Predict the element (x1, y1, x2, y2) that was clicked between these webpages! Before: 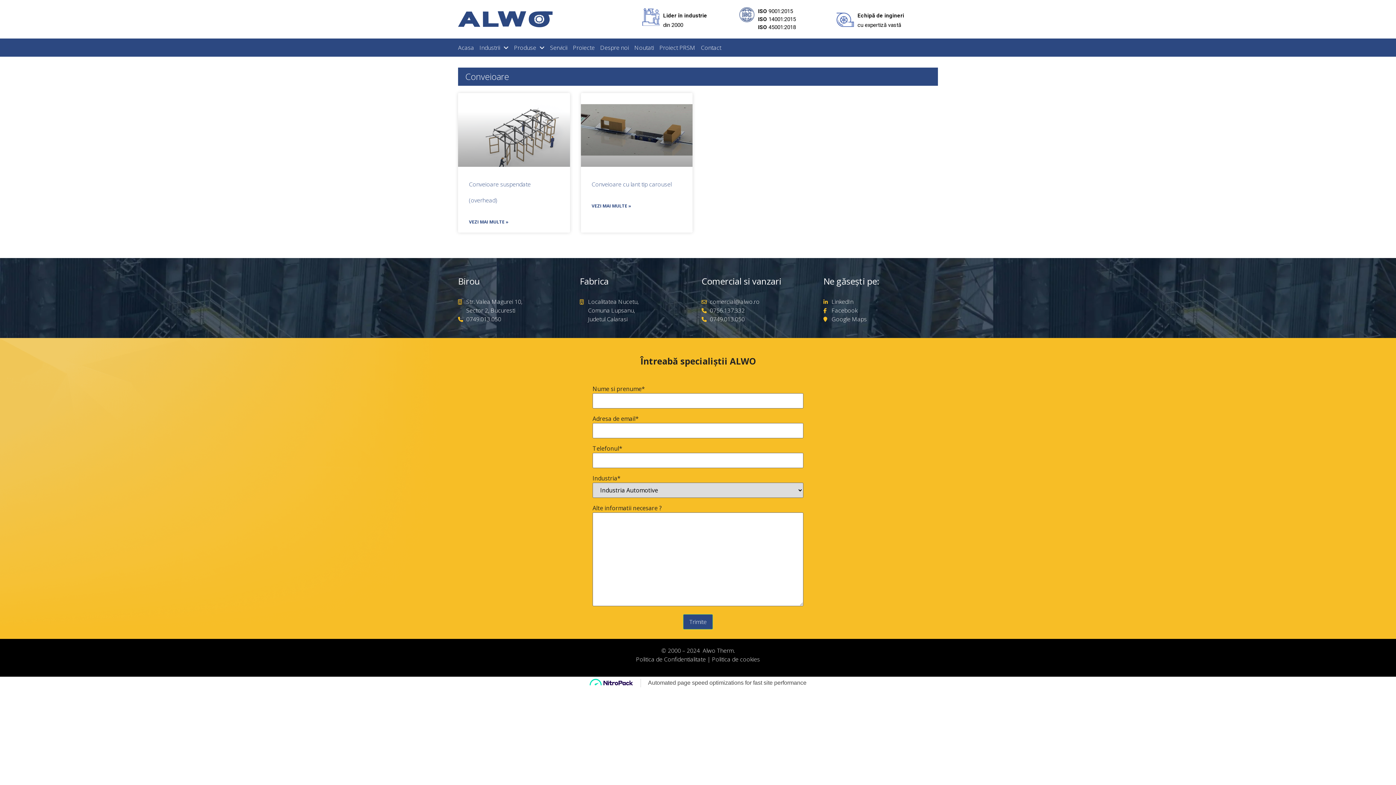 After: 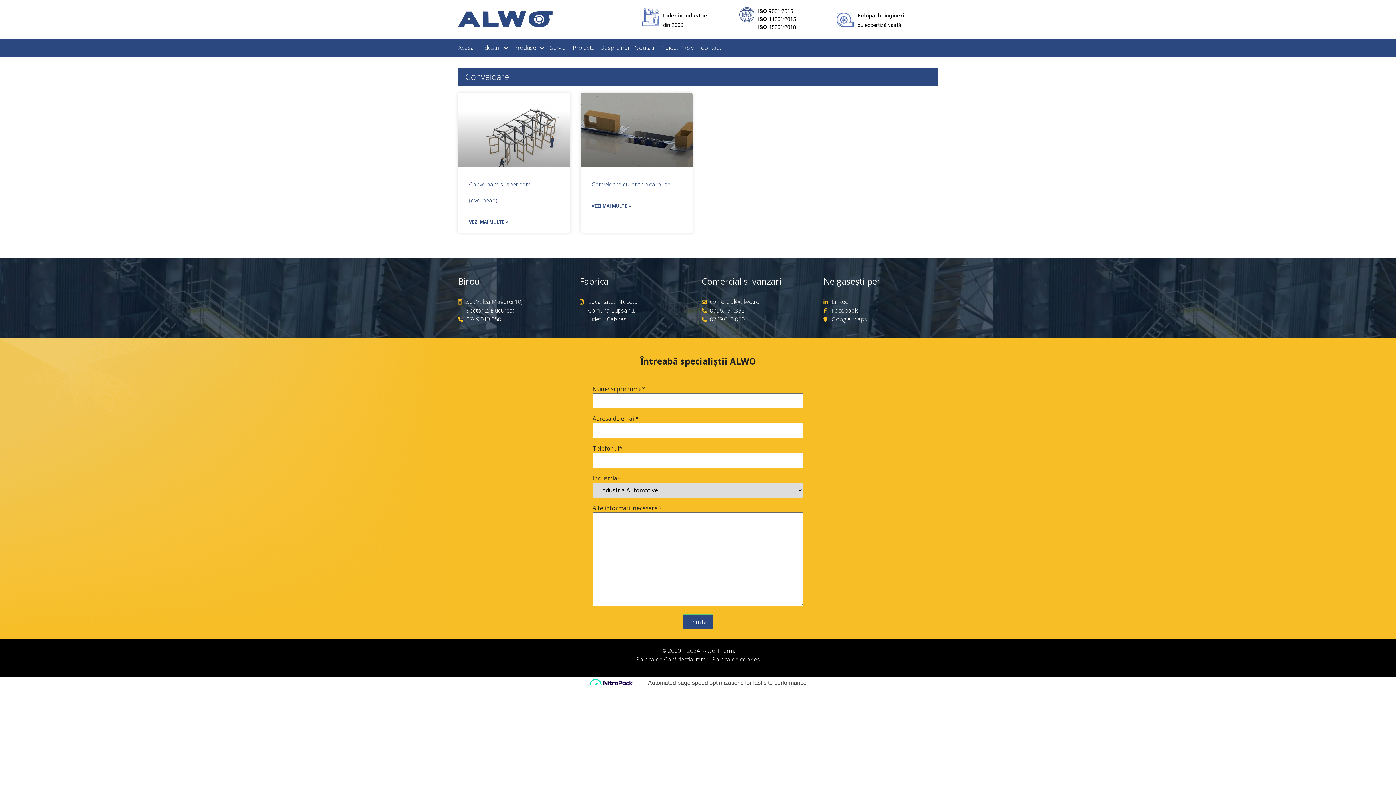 Action: bbox: (701, 297, 772, 306) label: comercial@alwo.ro